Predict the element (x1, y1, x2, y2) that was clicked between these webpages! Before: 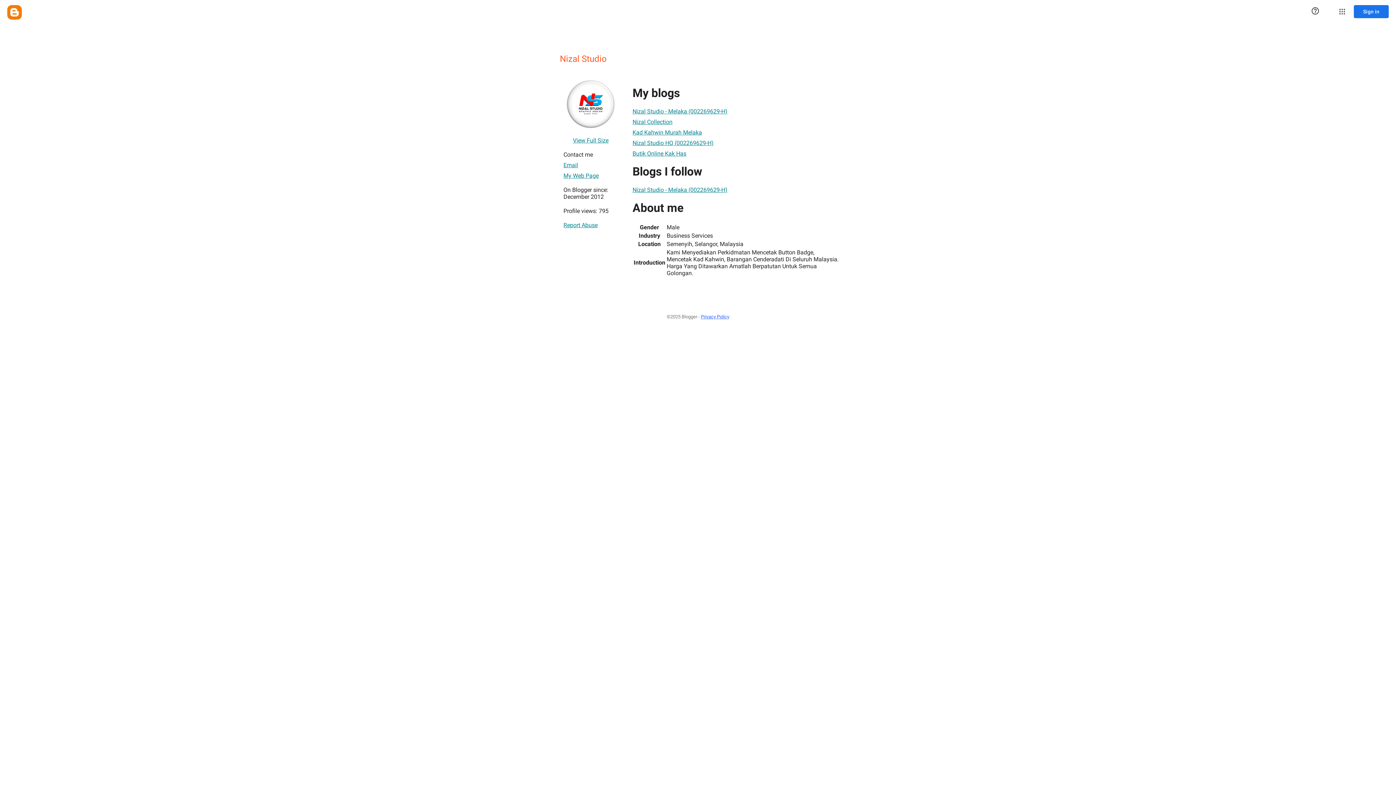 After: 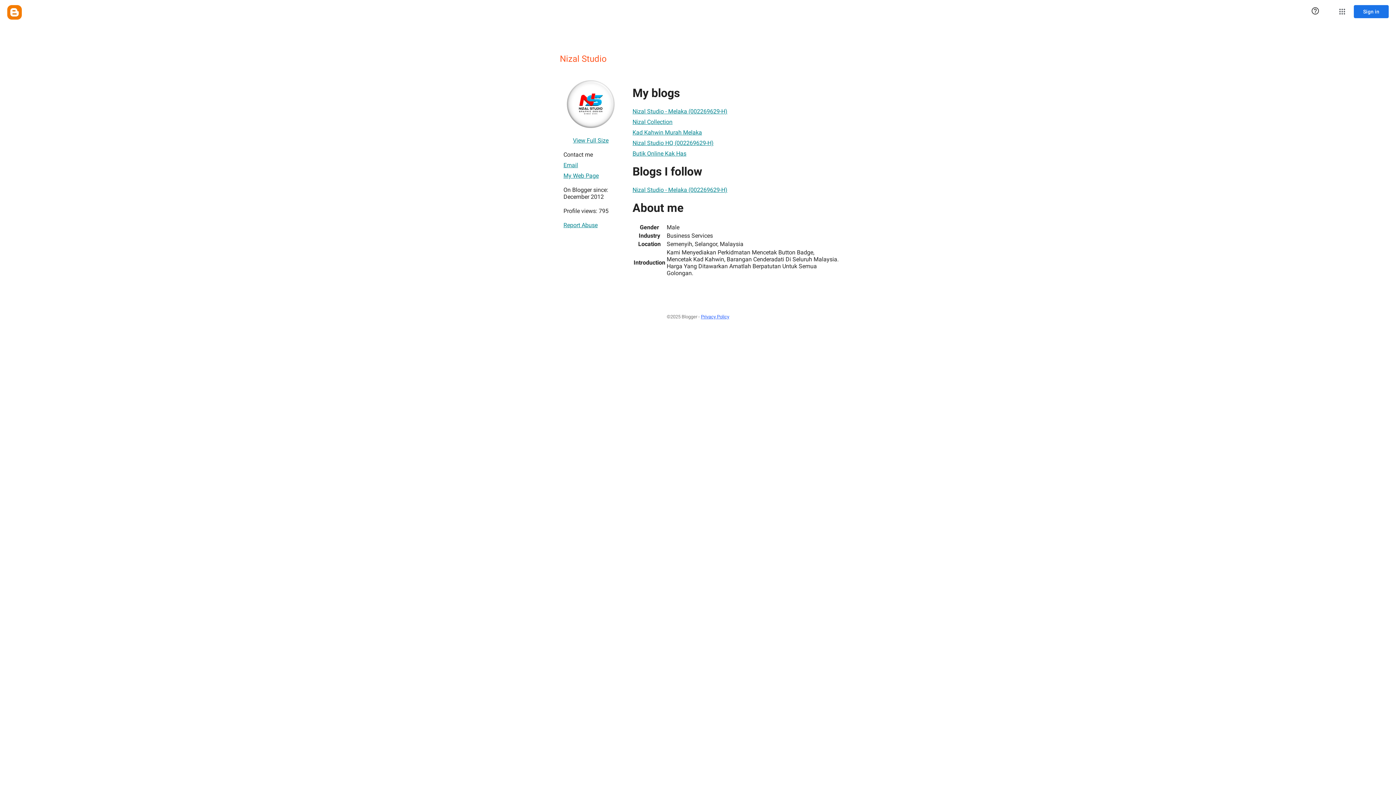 Action: bbox: (632, 114, 672, 129) label: Nizal Collection